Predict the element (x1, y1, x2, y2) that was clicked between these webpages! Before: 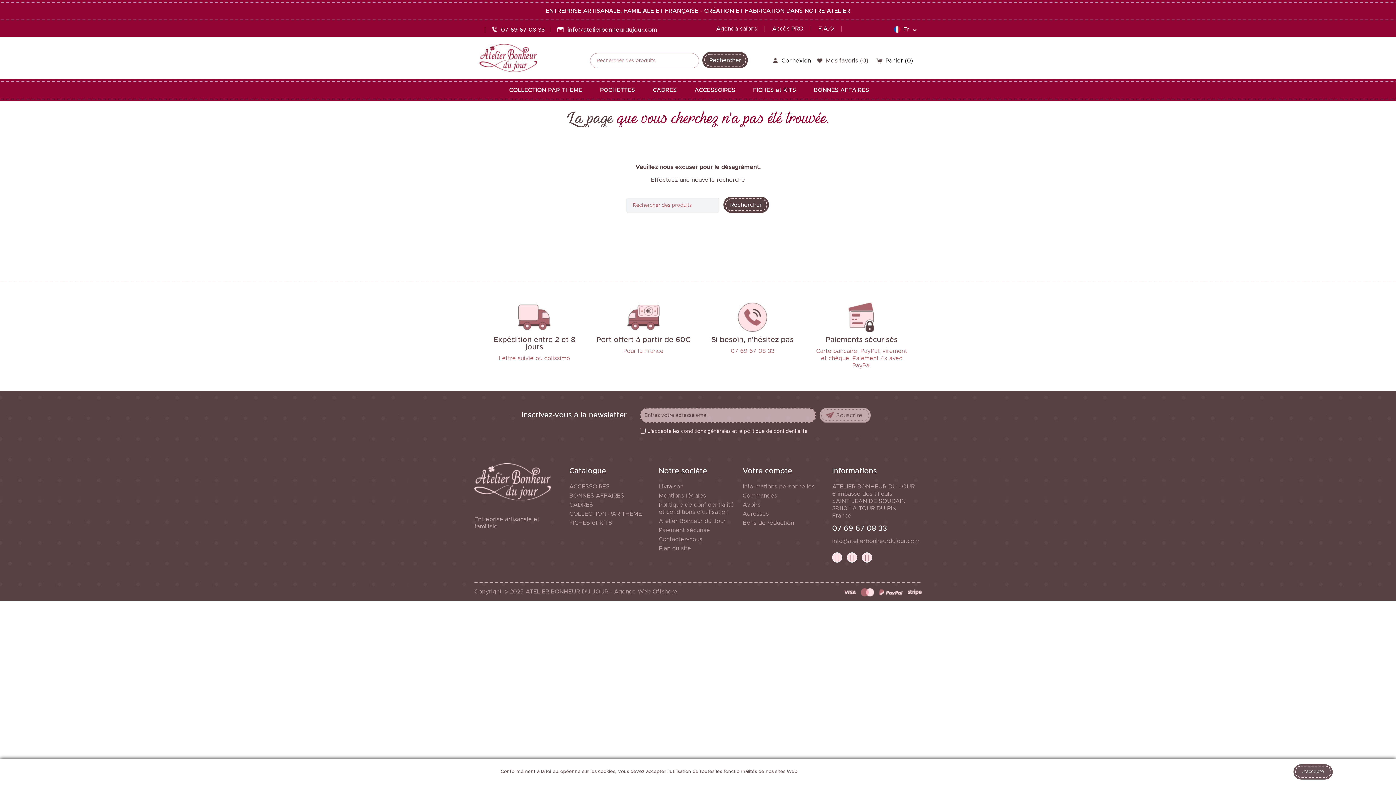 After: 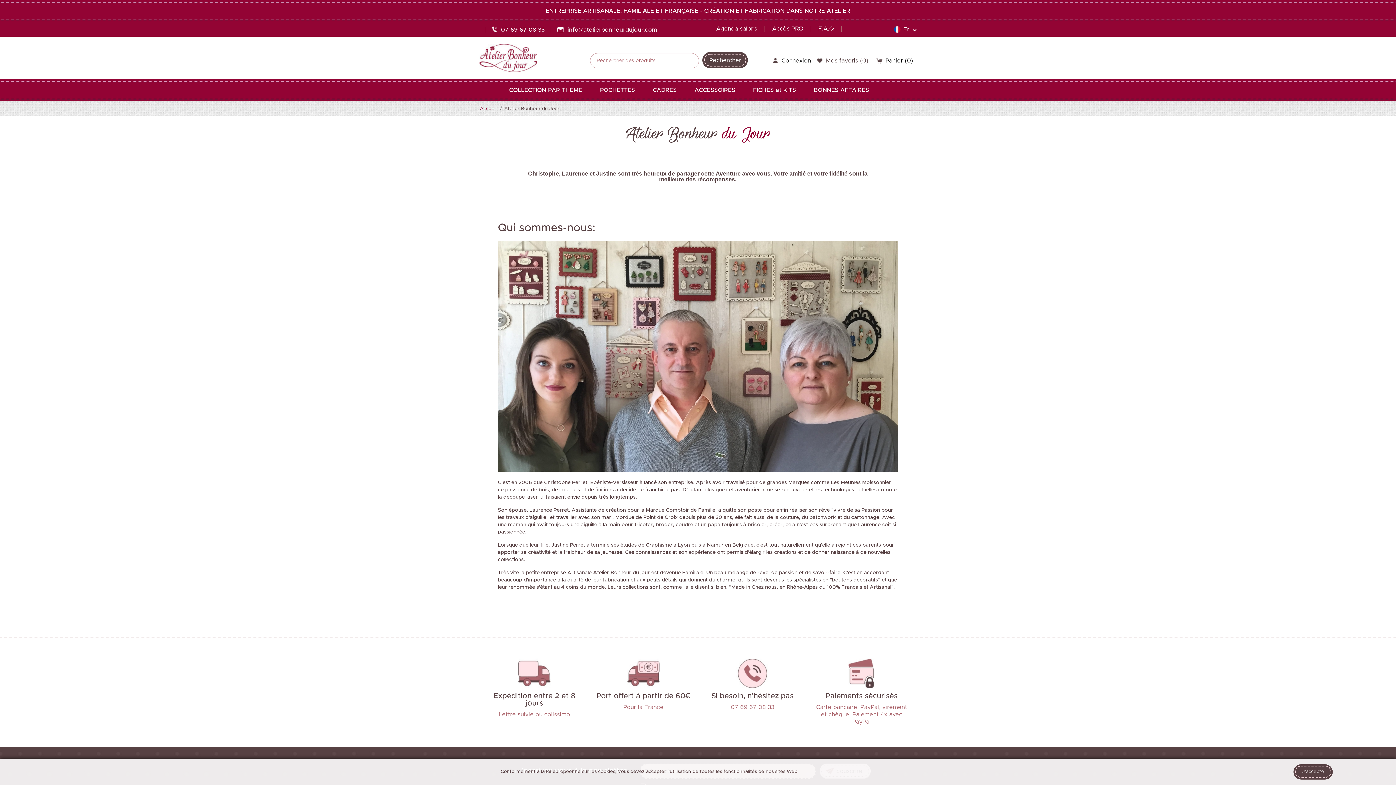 Action: bbox: (658, 518, 725, 524) label: Atelier Bonheur du Jour